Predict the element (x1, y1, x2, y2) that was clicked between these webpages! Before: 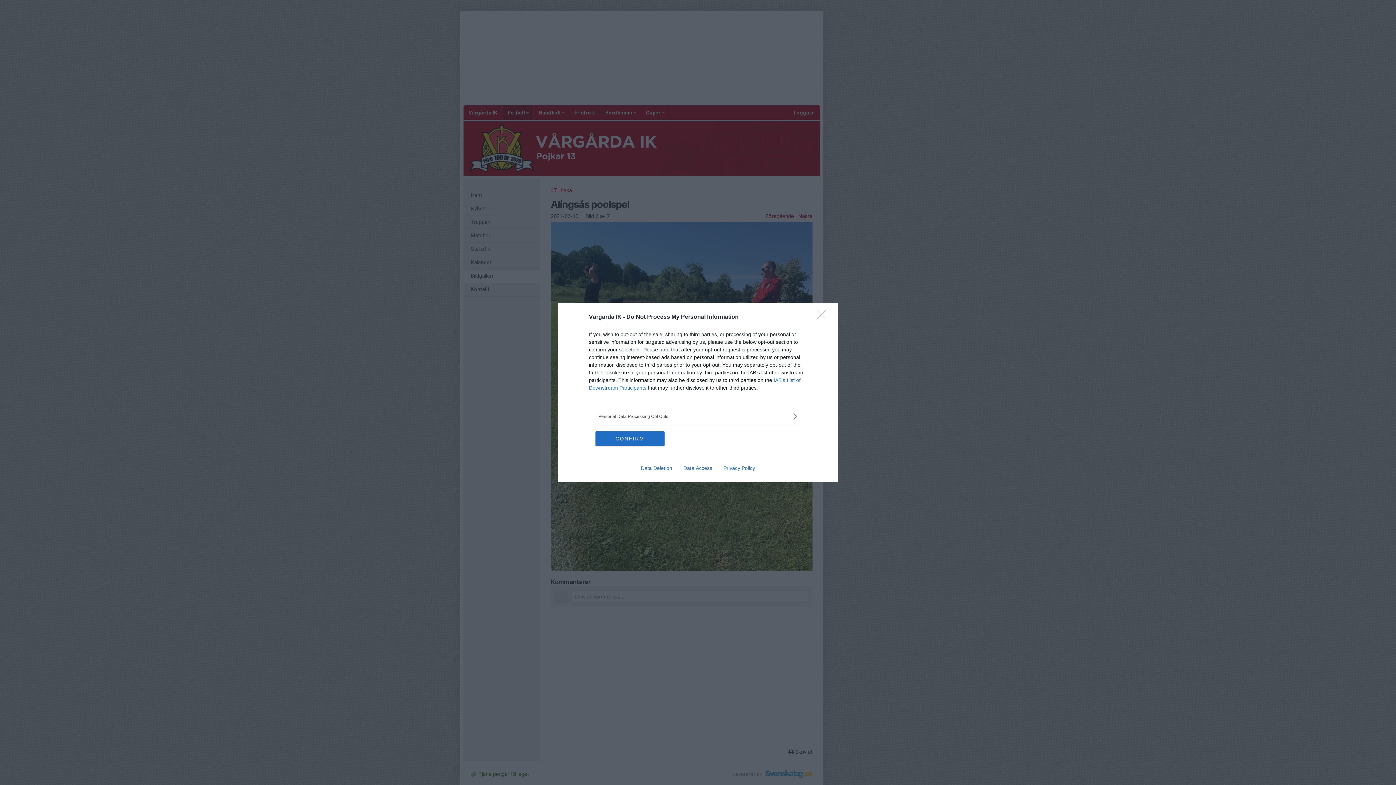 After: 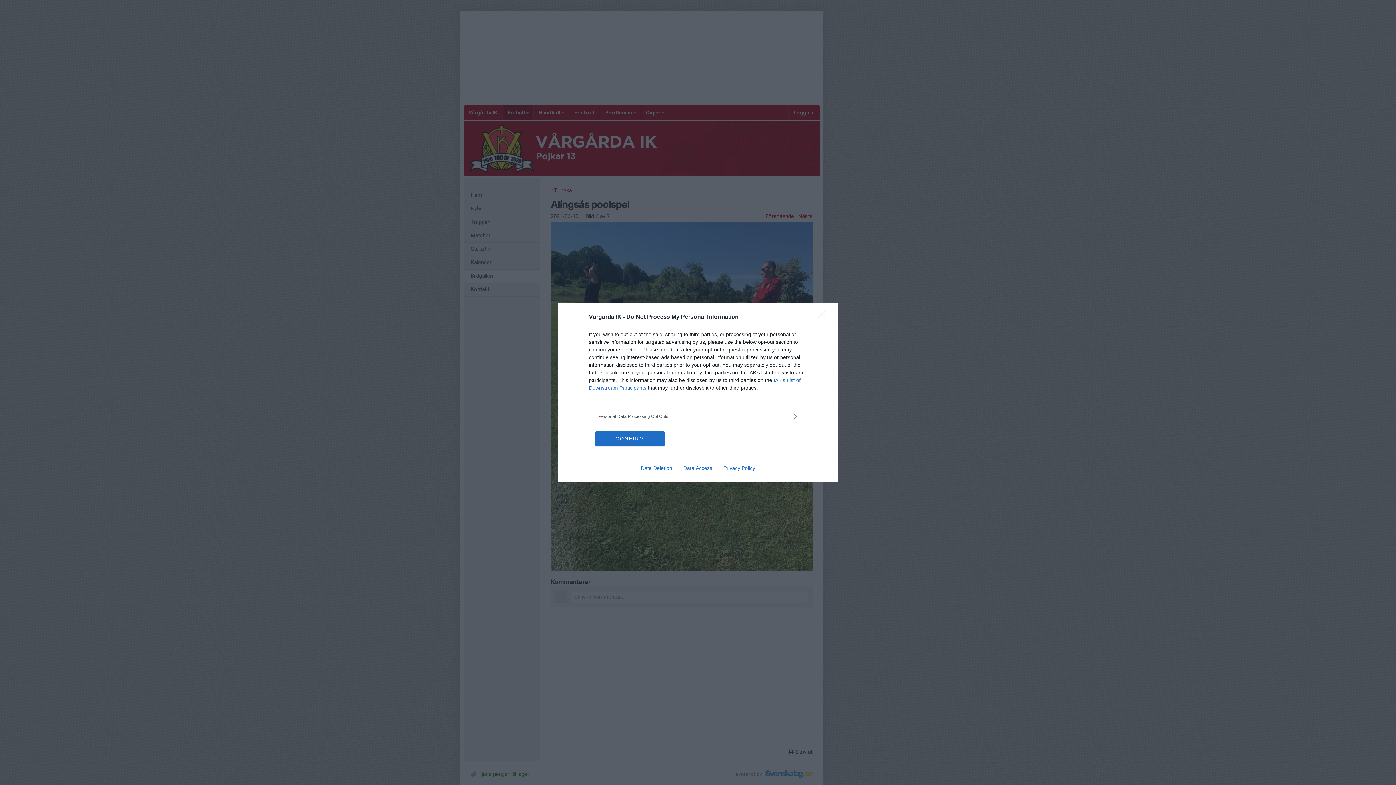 Action: label: Data Deletion bbox: (635, 465, 677, 471)